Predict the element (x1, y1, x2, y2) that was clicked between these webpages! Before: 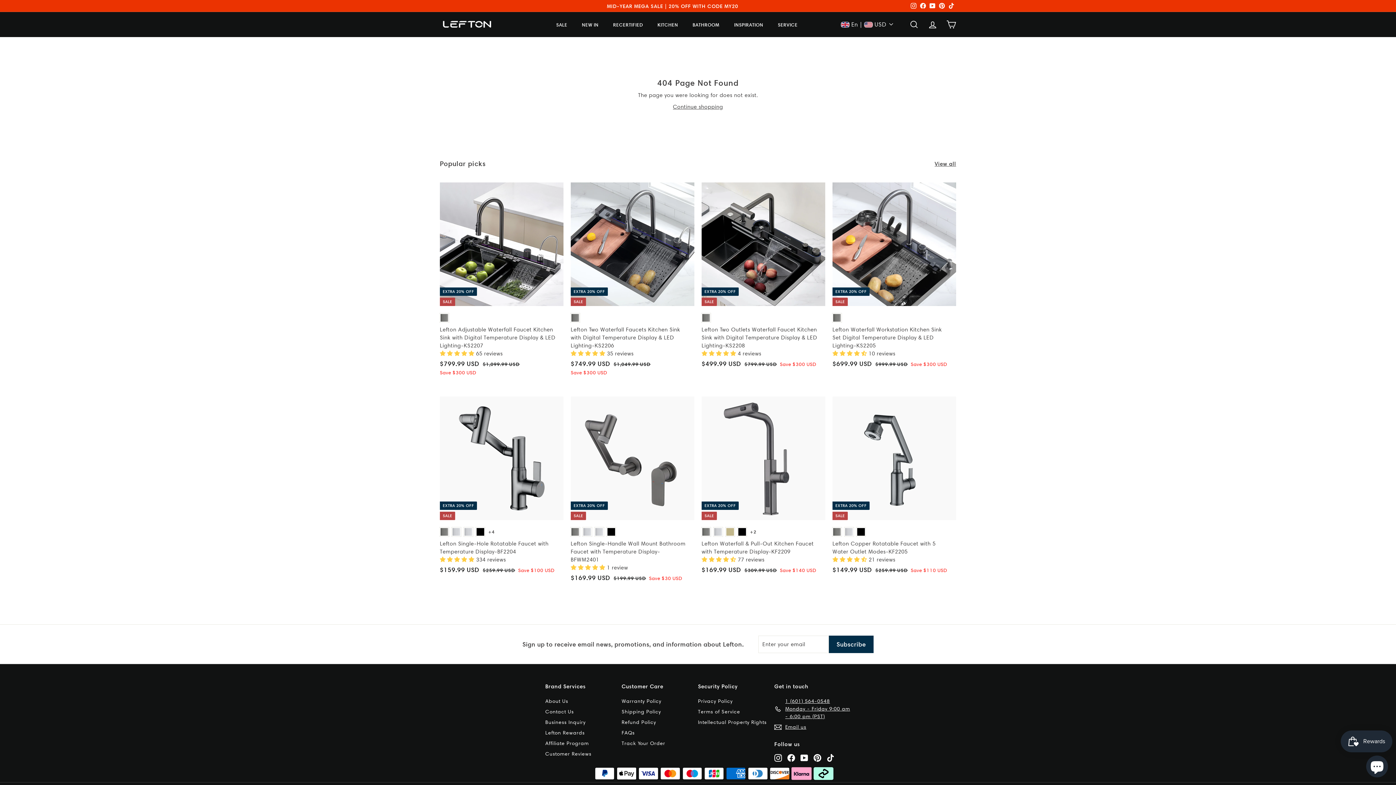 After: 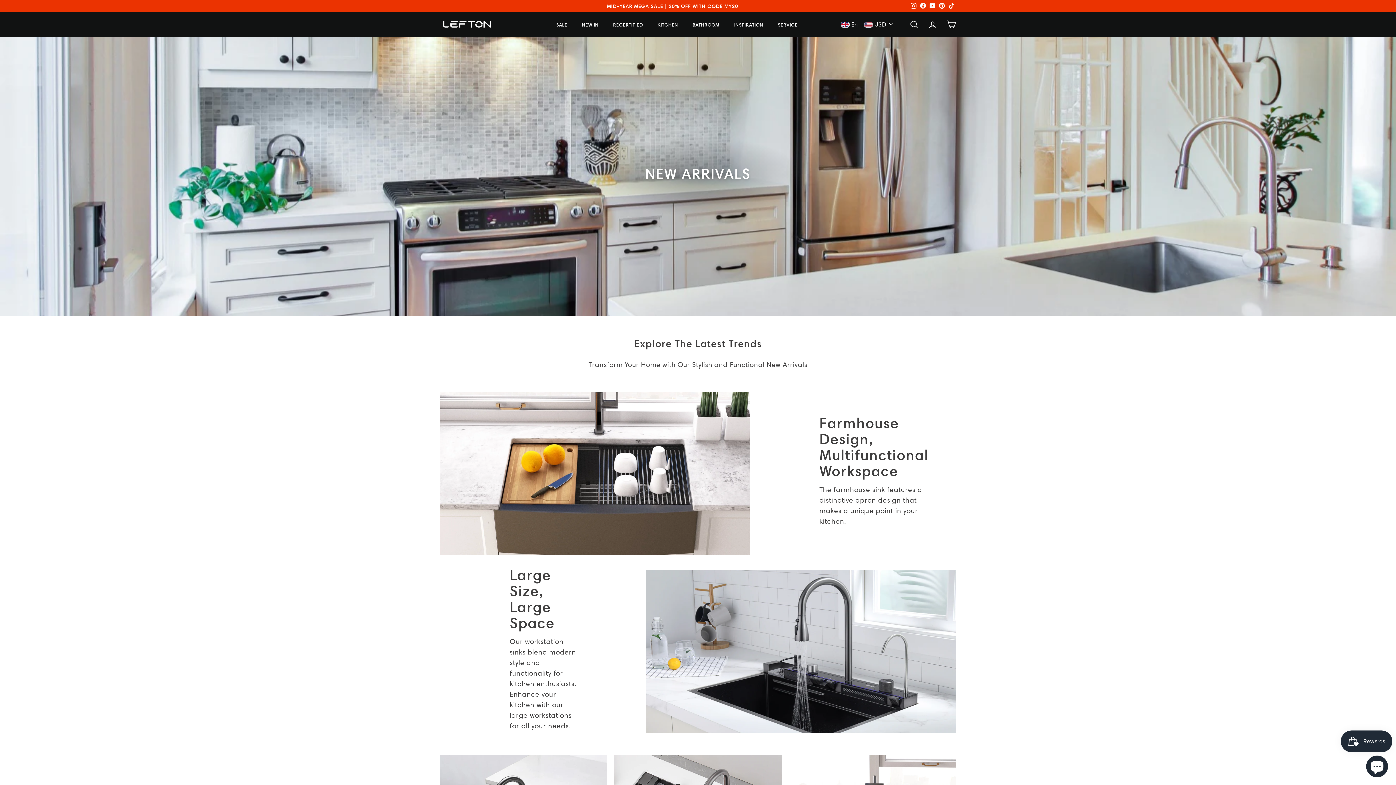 Action: label: NEW IN bbox: (574, 16, 606, 32)